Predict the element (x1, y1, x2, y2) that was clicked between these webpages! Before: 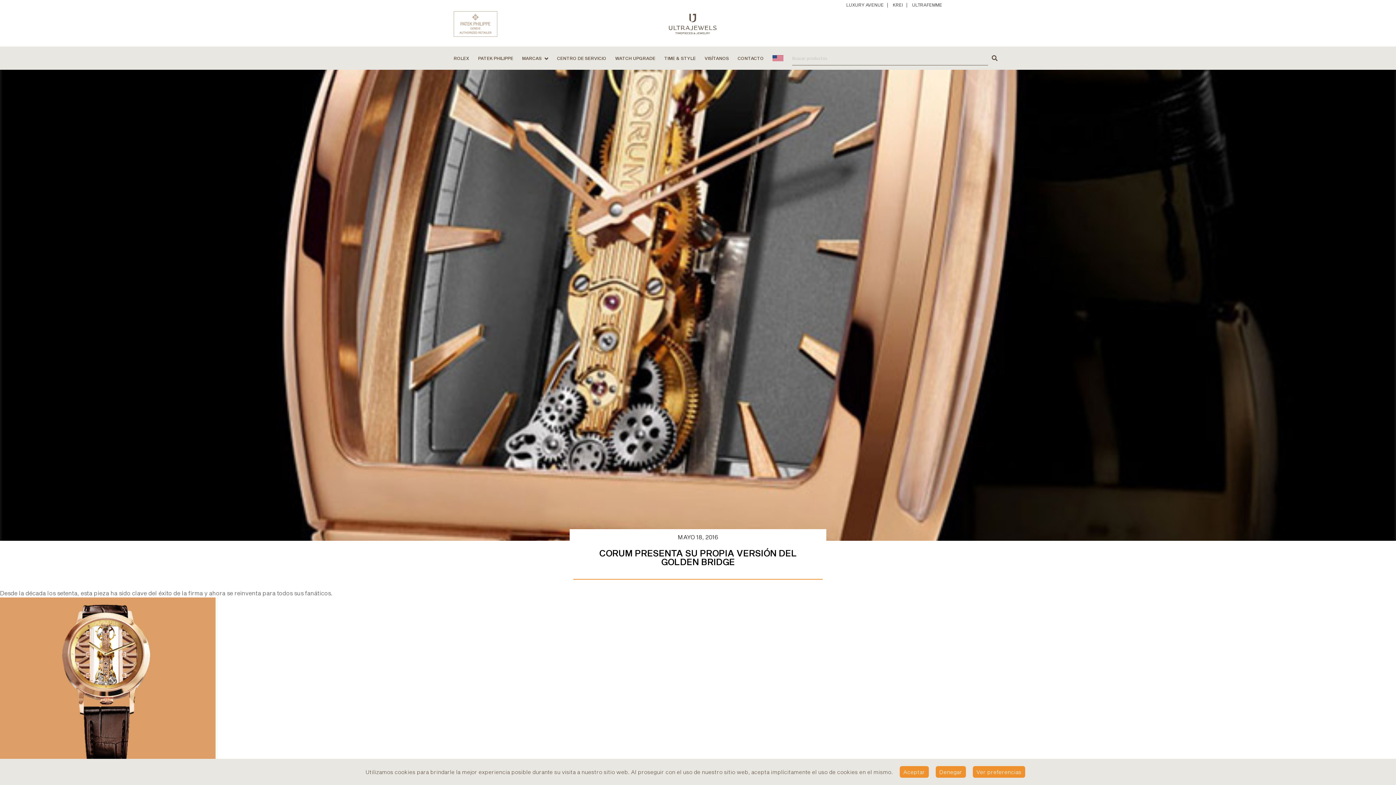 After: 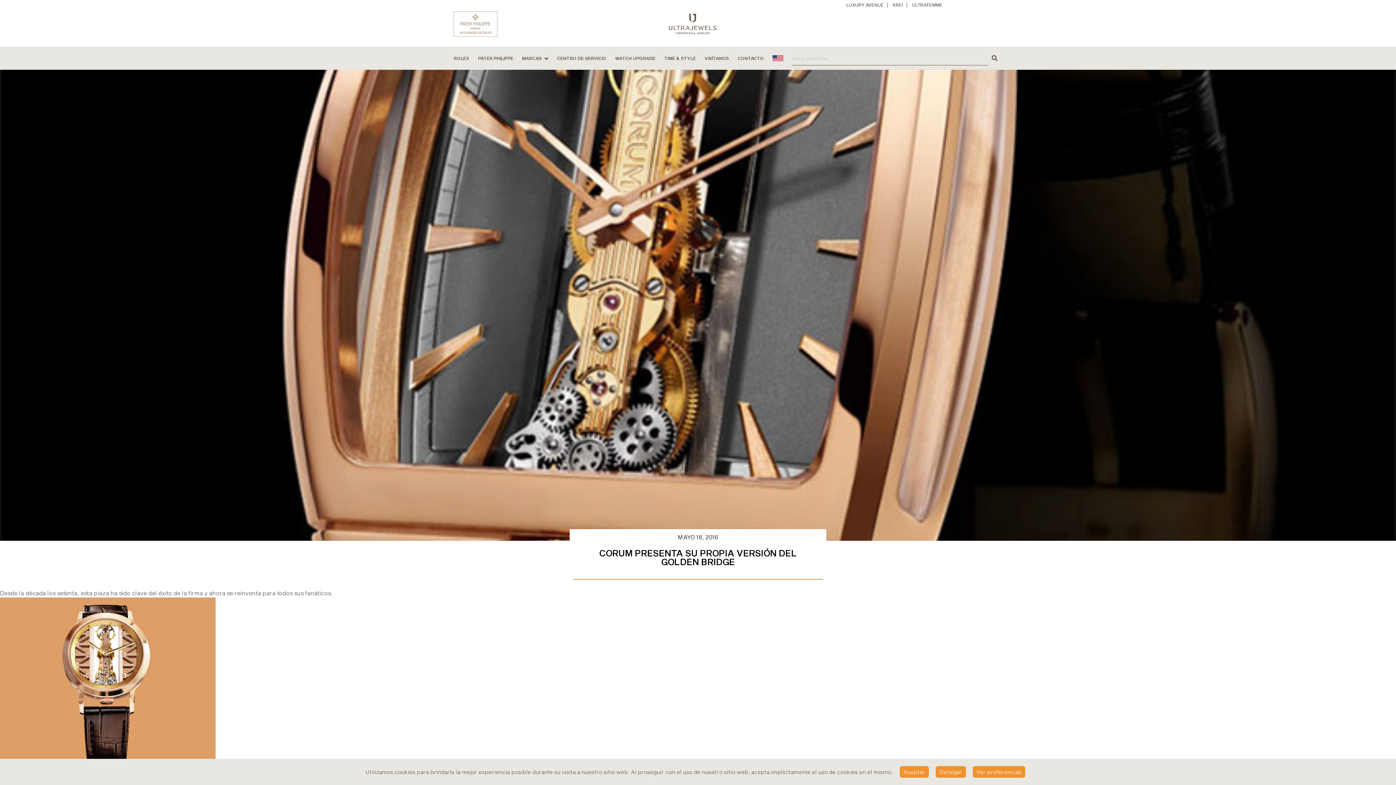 Action: bbox: (846, 2, 891, 7) label: LUXURY AVENUE|